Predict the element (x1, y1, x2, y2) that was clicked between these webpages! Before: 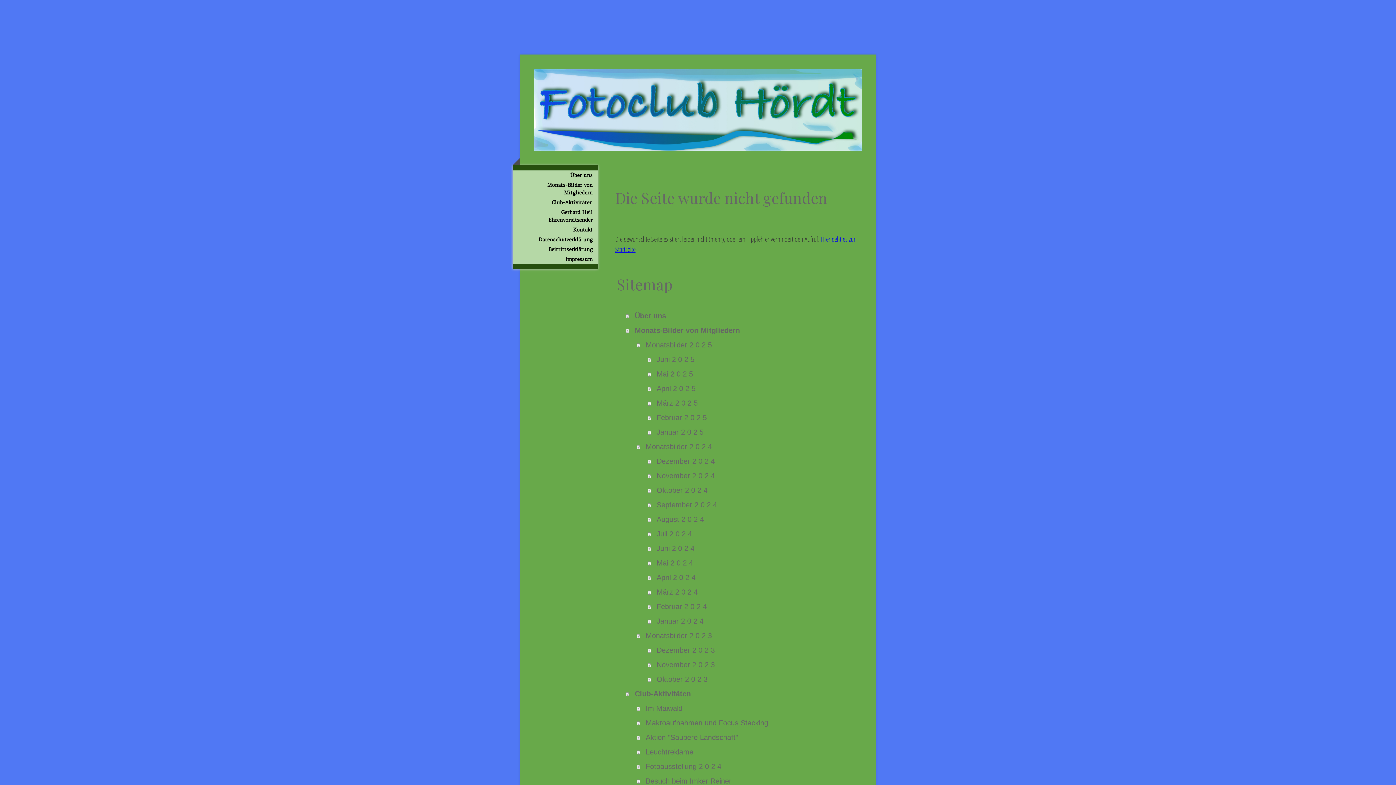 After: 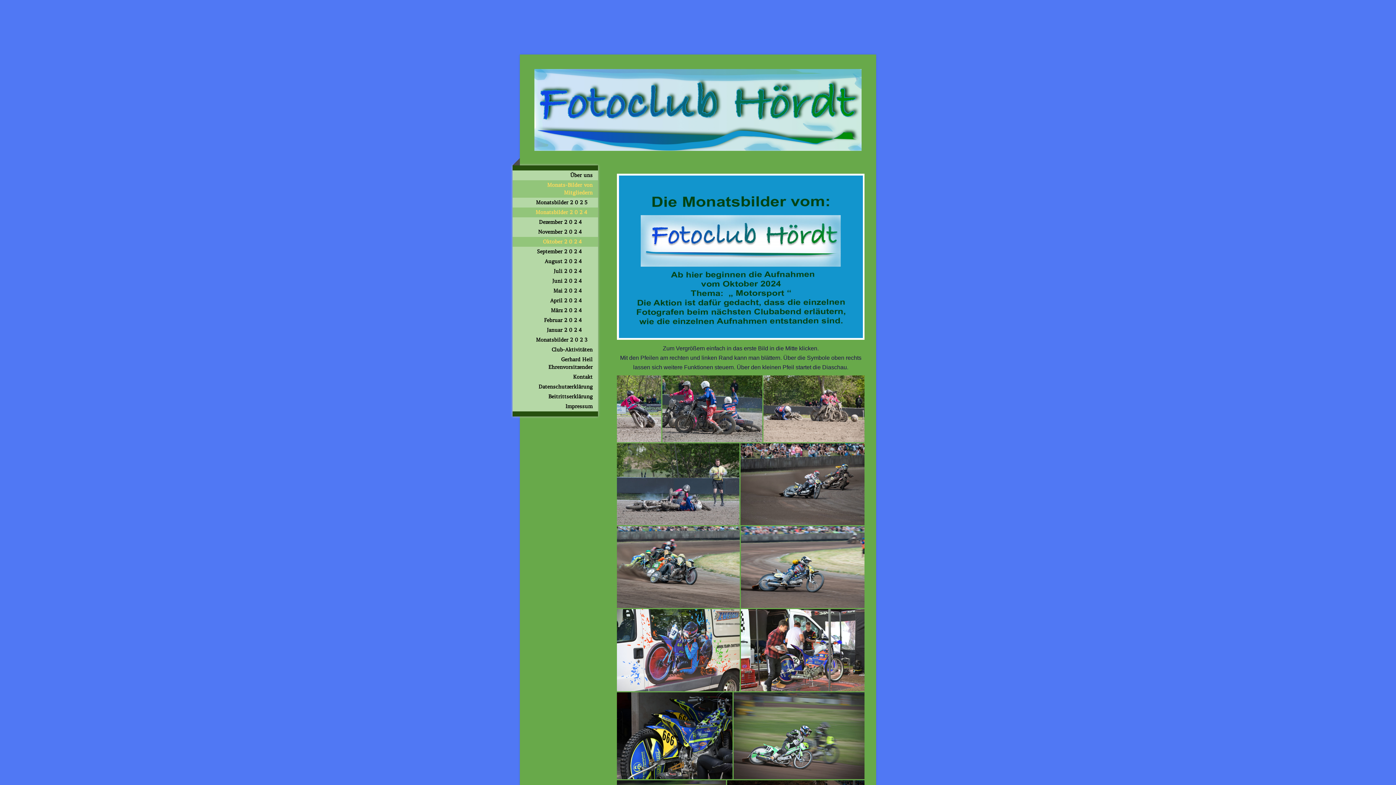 Action: bbox: (648, 483, 866, 497) label: Oktober 2 0 2 4